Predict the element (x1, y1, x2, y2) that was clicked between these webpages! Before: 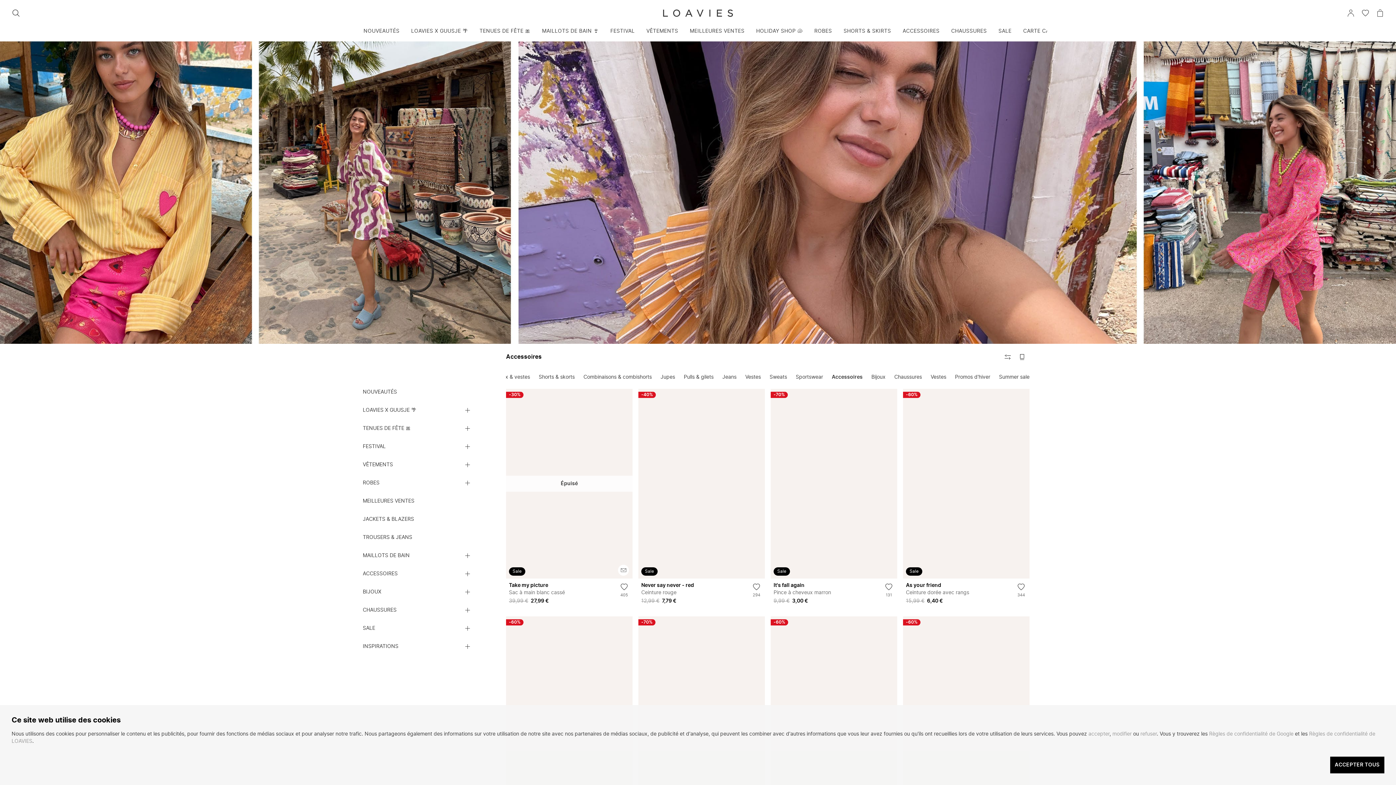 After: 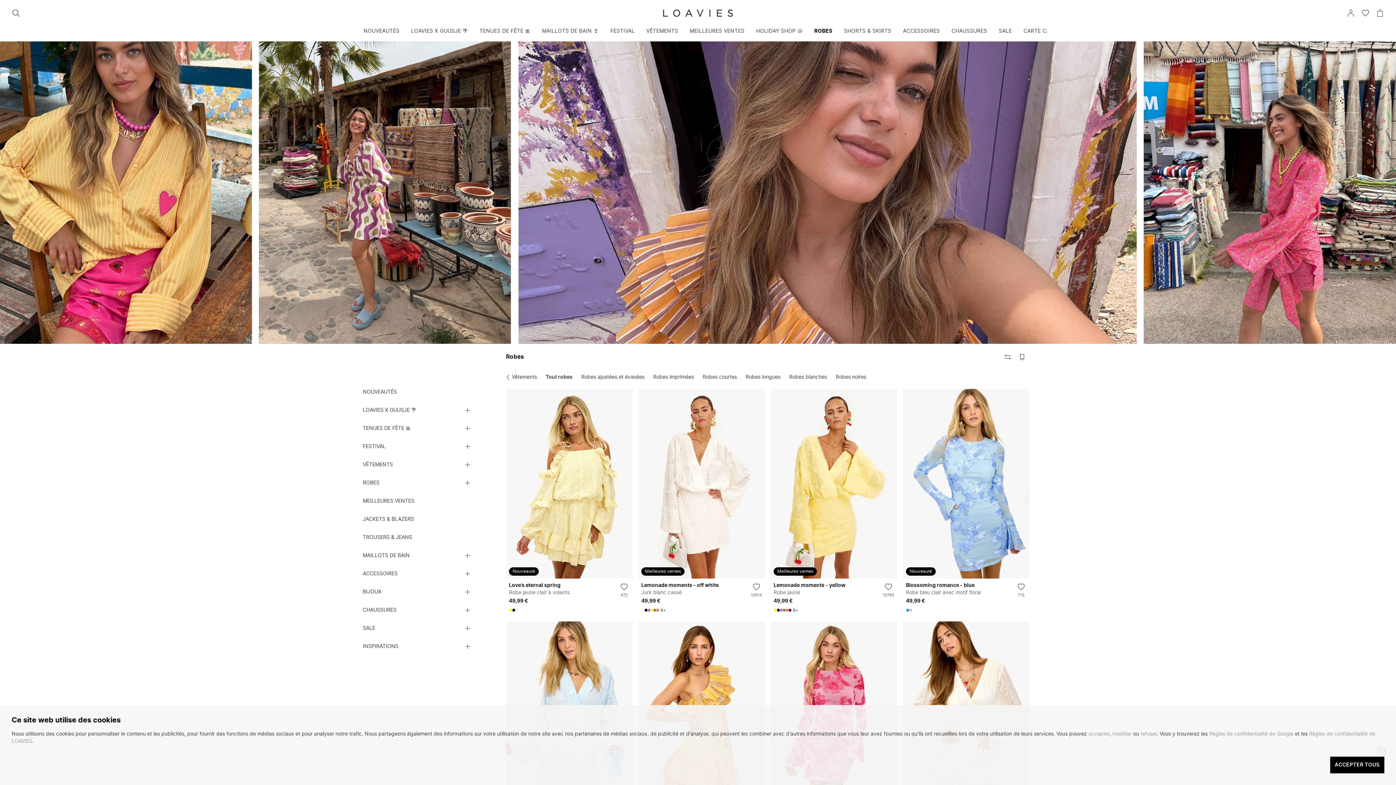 Action: bbox: (362, 479, 379, 486) label: ROBES